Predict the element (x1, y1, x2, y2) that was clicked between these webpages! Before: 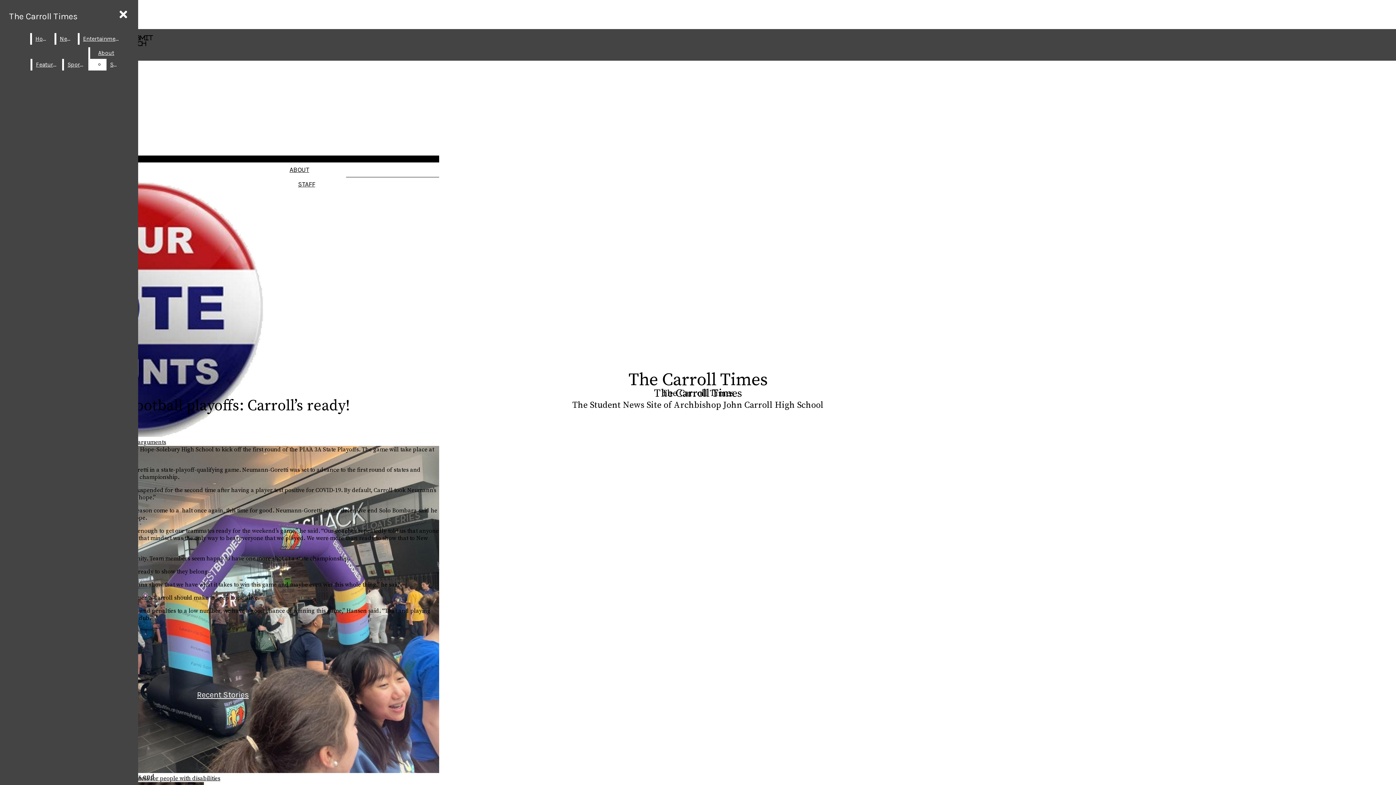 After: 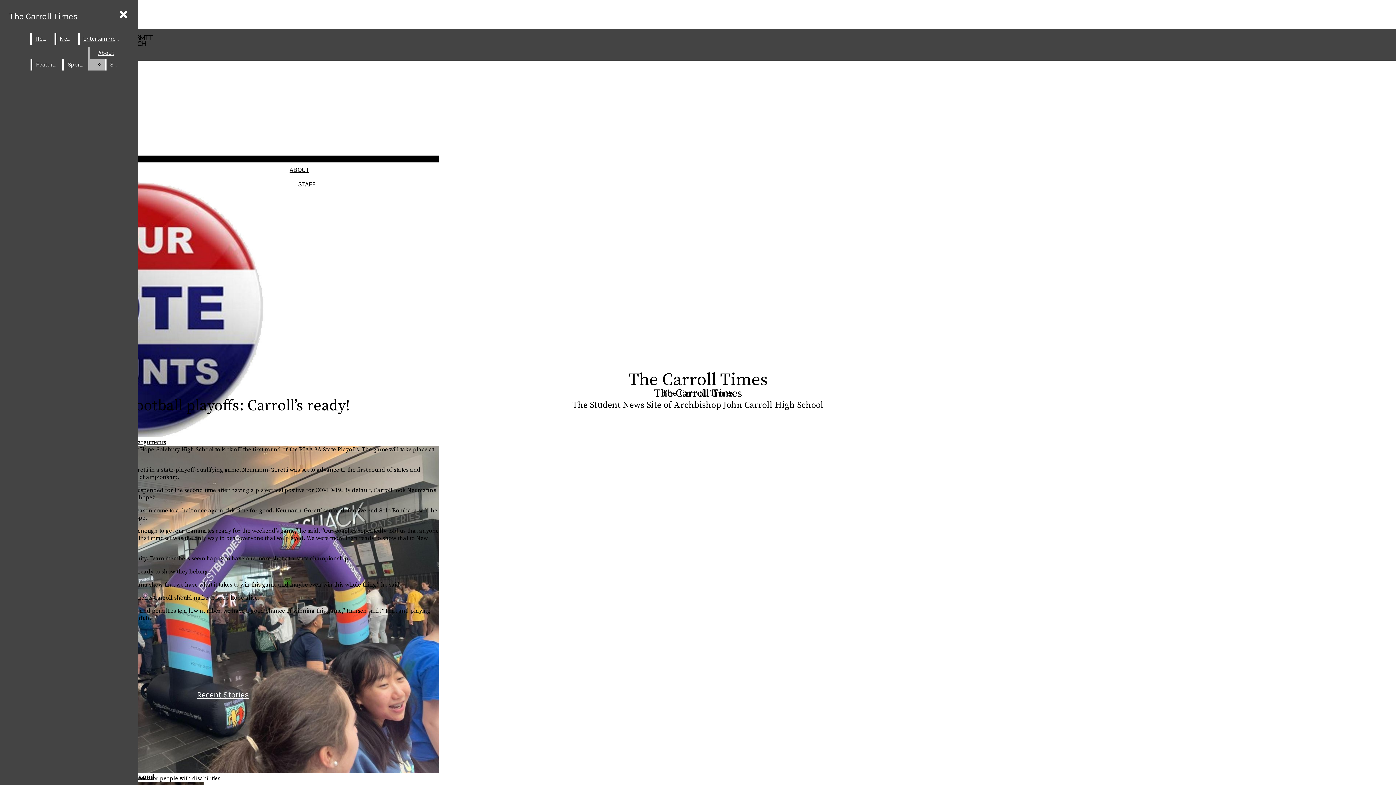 Action: bbox: (106, 58, 122, 70) label: Staff